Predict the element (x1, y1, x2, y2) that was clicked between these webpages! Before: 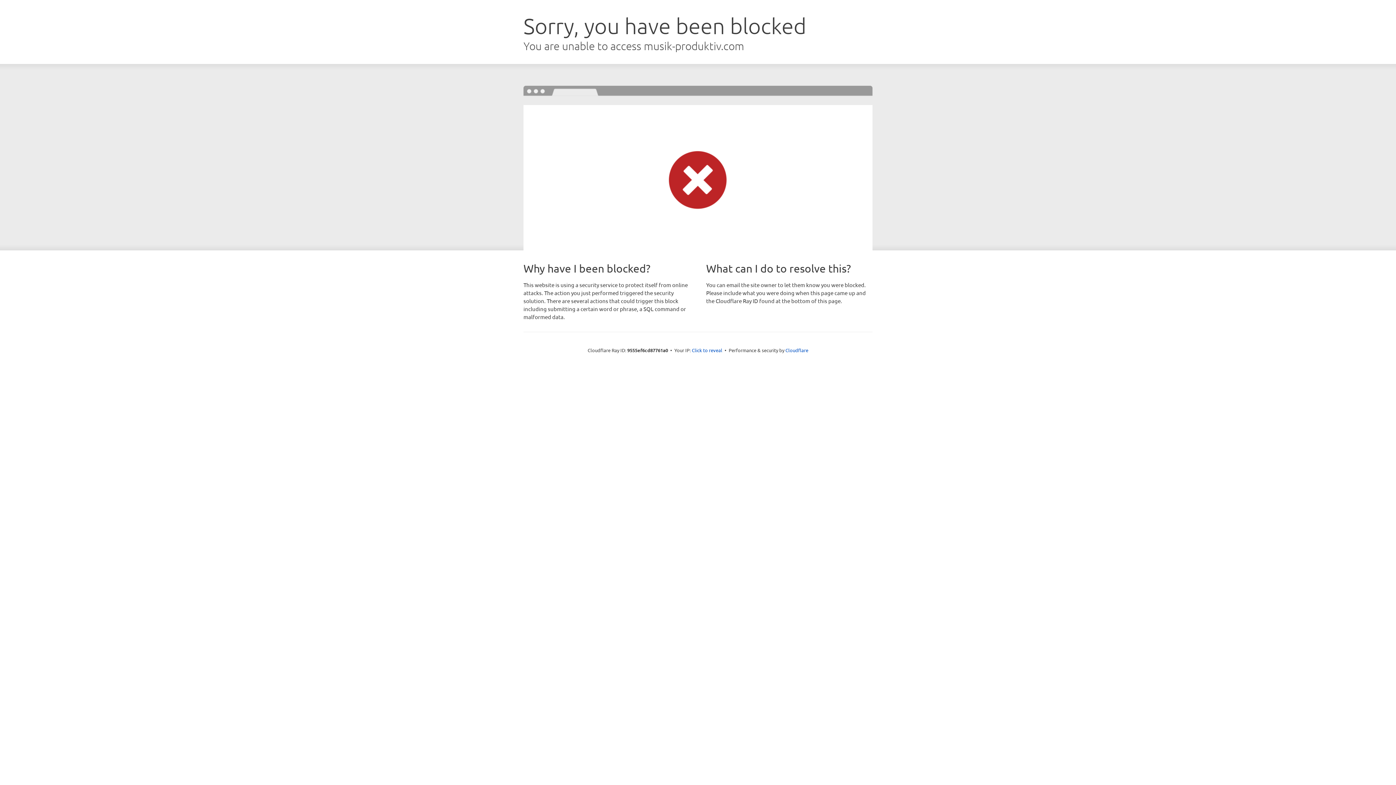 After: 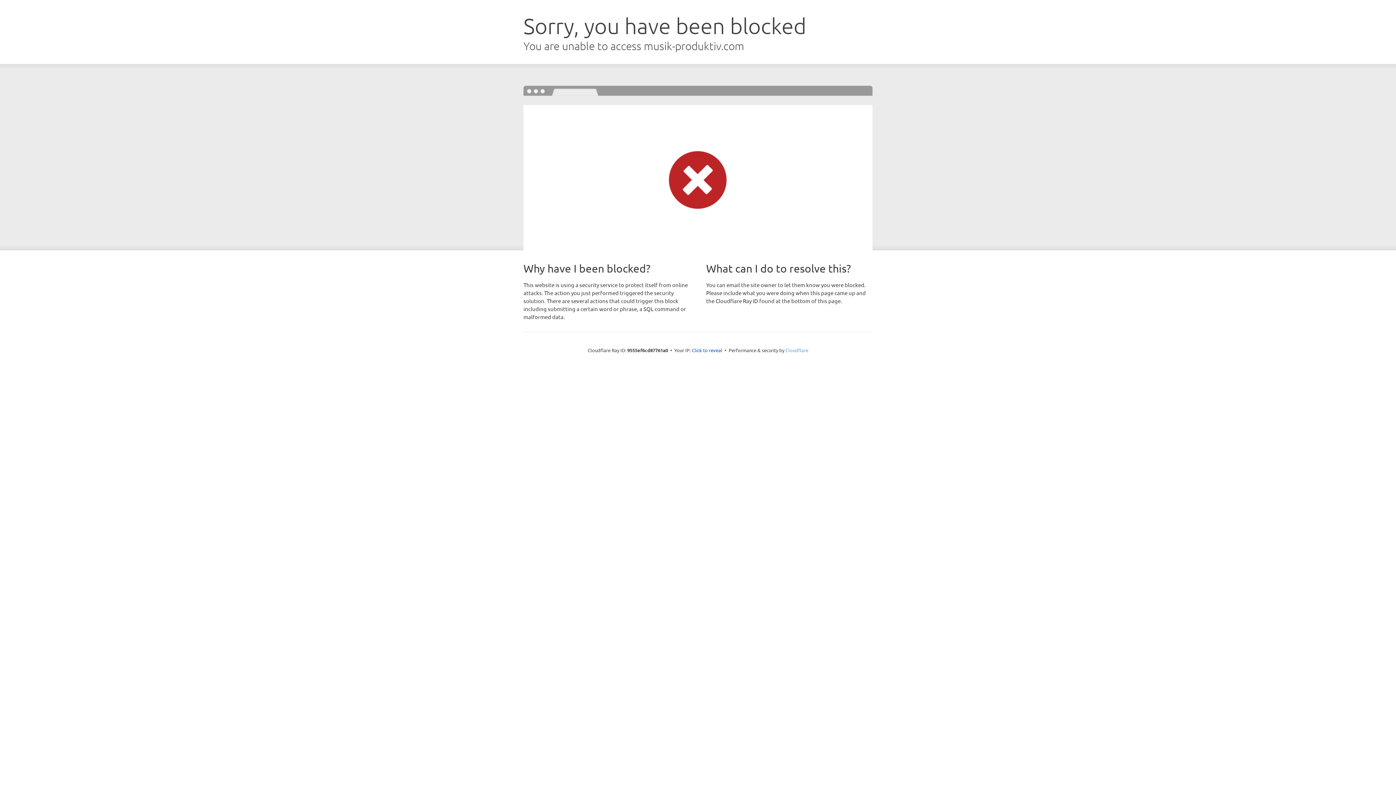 Action: bbox: (785, 347, 808, 353) label: Cloudflare